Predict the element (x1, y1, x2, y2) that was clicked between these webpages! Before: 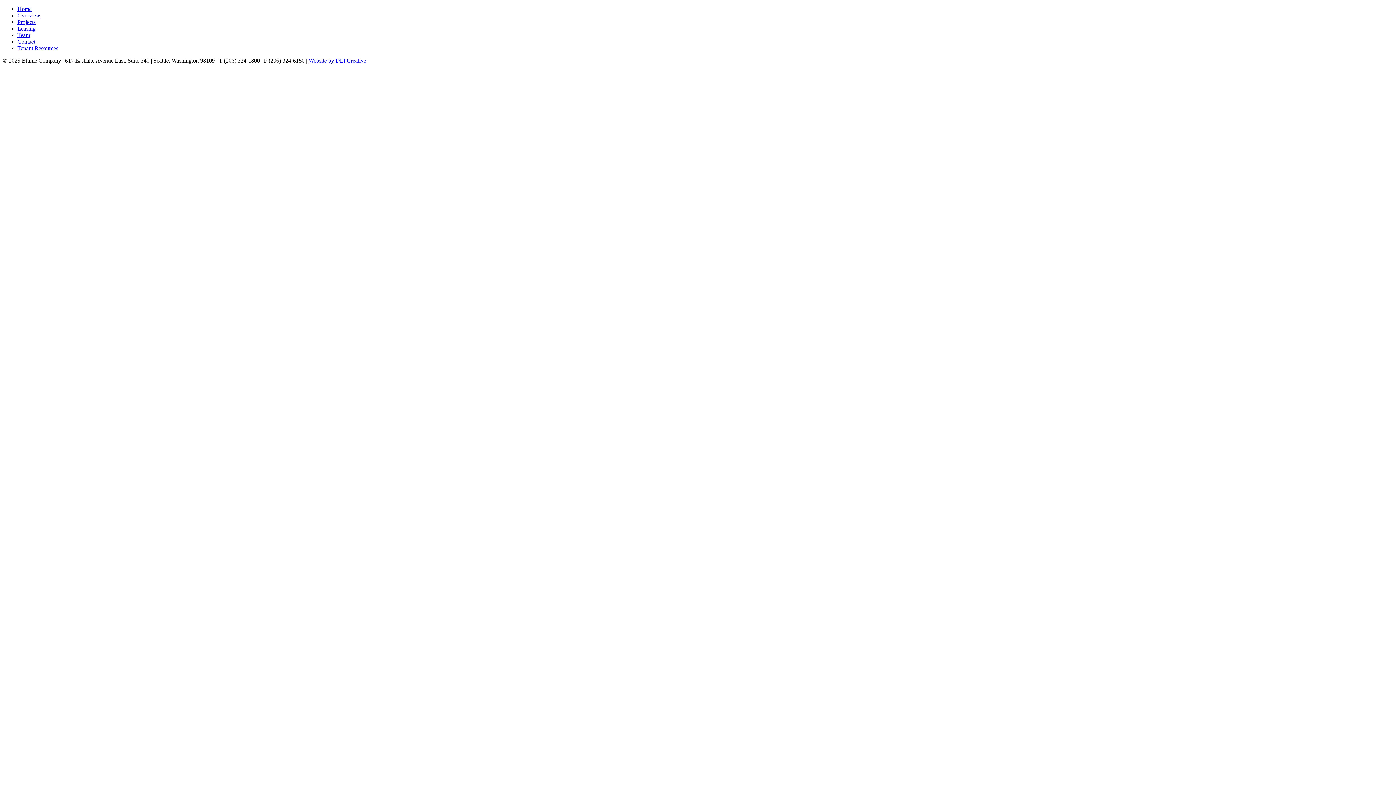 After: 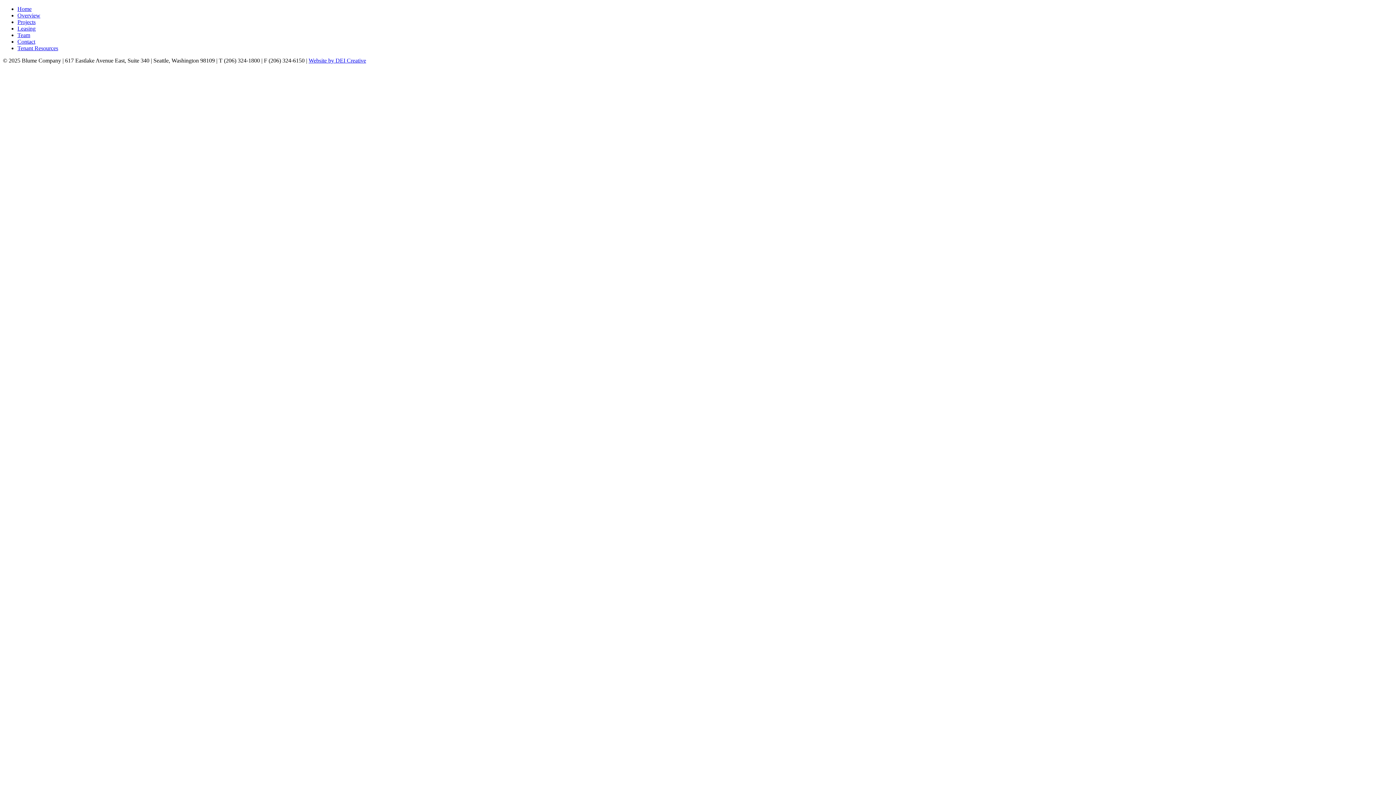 Action: bbox: (308, 57, 366, 63) label: Website by DEI Creative